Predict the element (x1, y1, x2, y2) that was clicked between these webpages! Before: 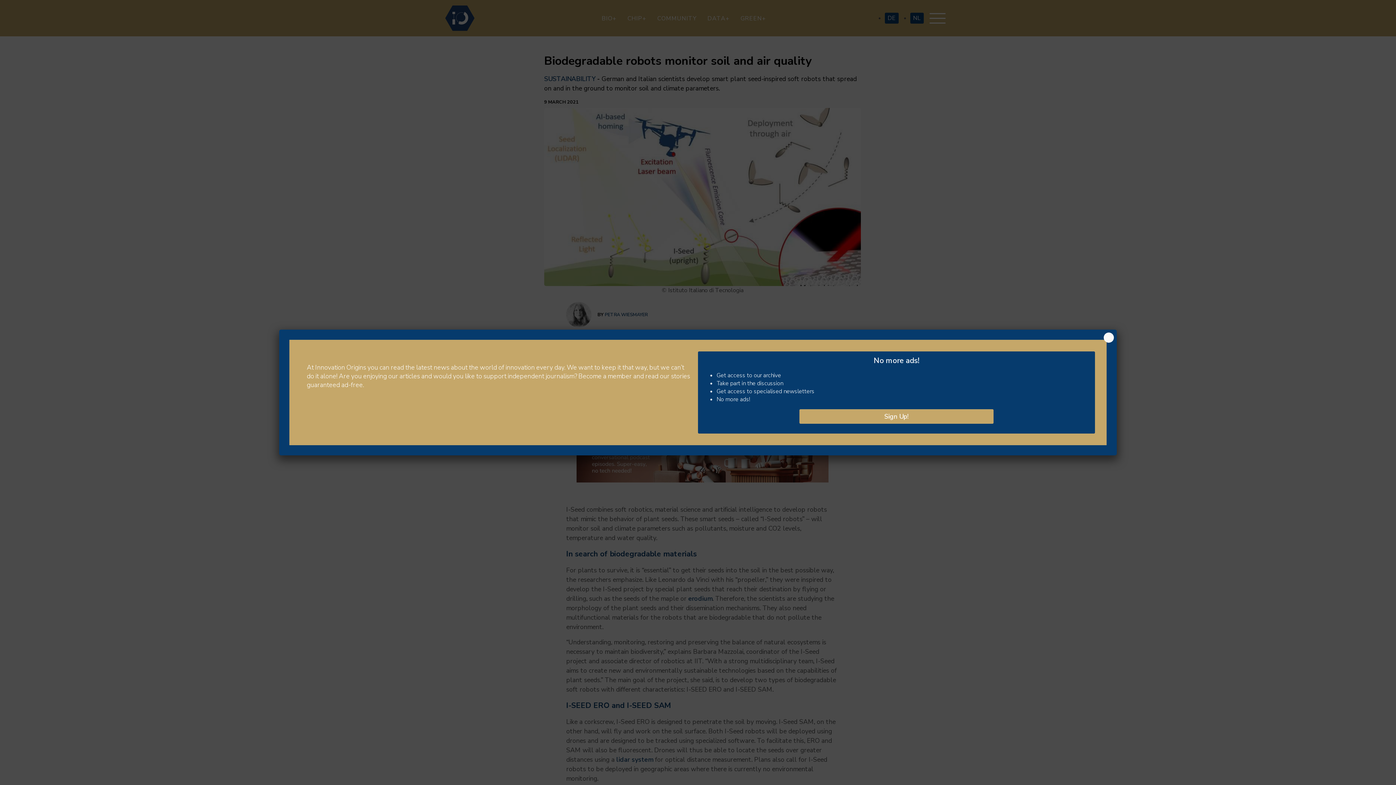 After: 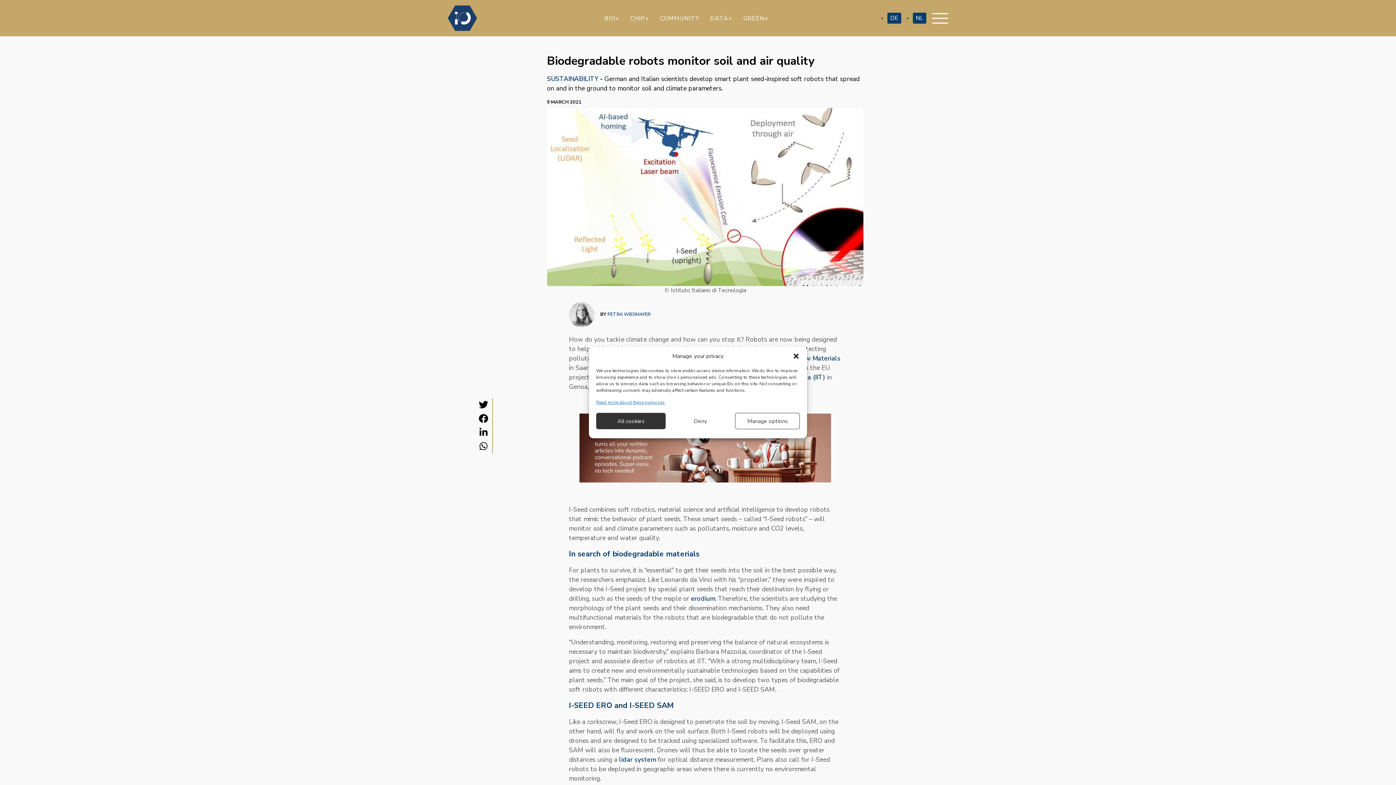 Action: bbox: (1104, 332, 1114, 342) label: Close